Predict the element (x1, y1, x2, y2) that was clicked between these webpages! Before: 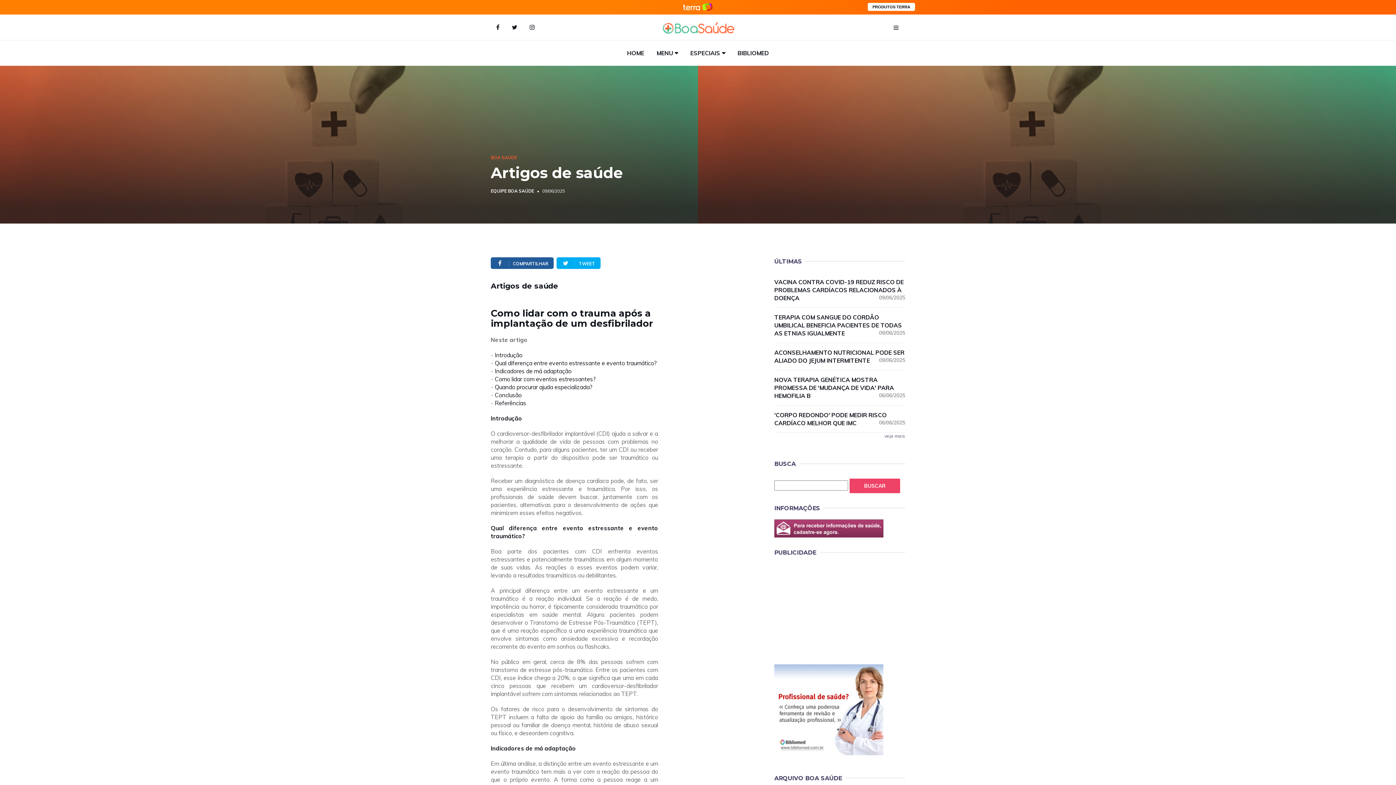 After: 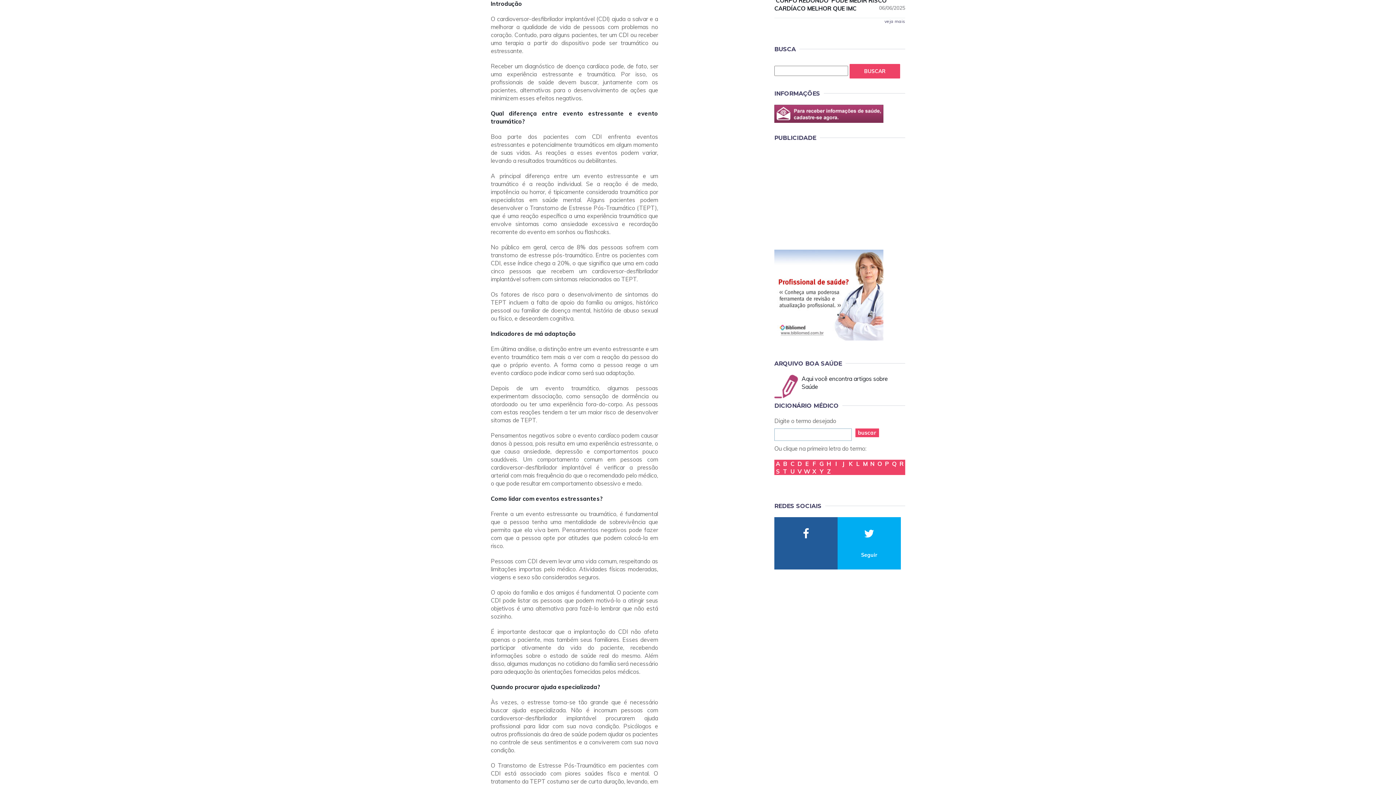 Action: label: Introdução bbox: (494, 351, 522, 358)